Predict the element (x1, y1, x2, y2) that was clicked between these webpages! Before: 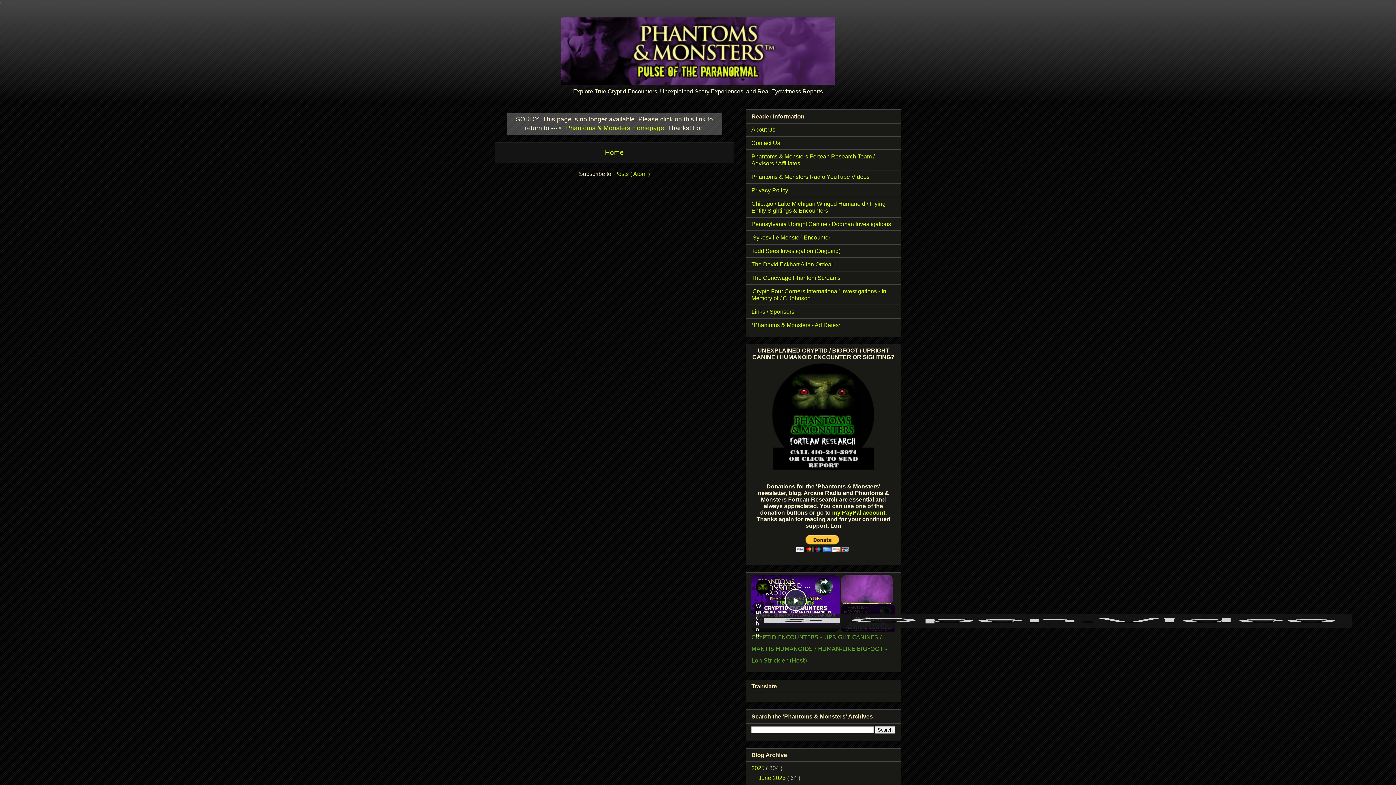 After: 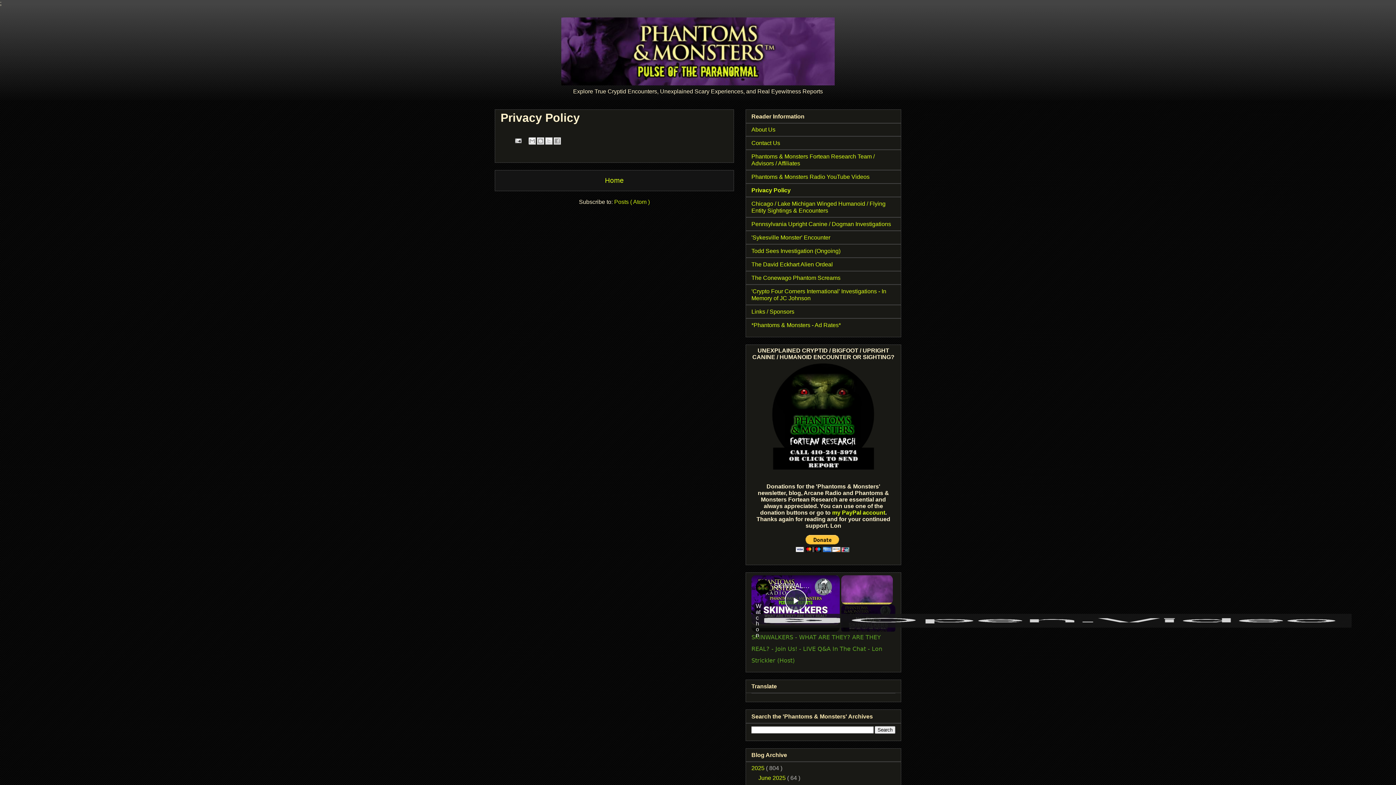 Action: label: Privacy Policy bbox: (751, 187, 788, 193)